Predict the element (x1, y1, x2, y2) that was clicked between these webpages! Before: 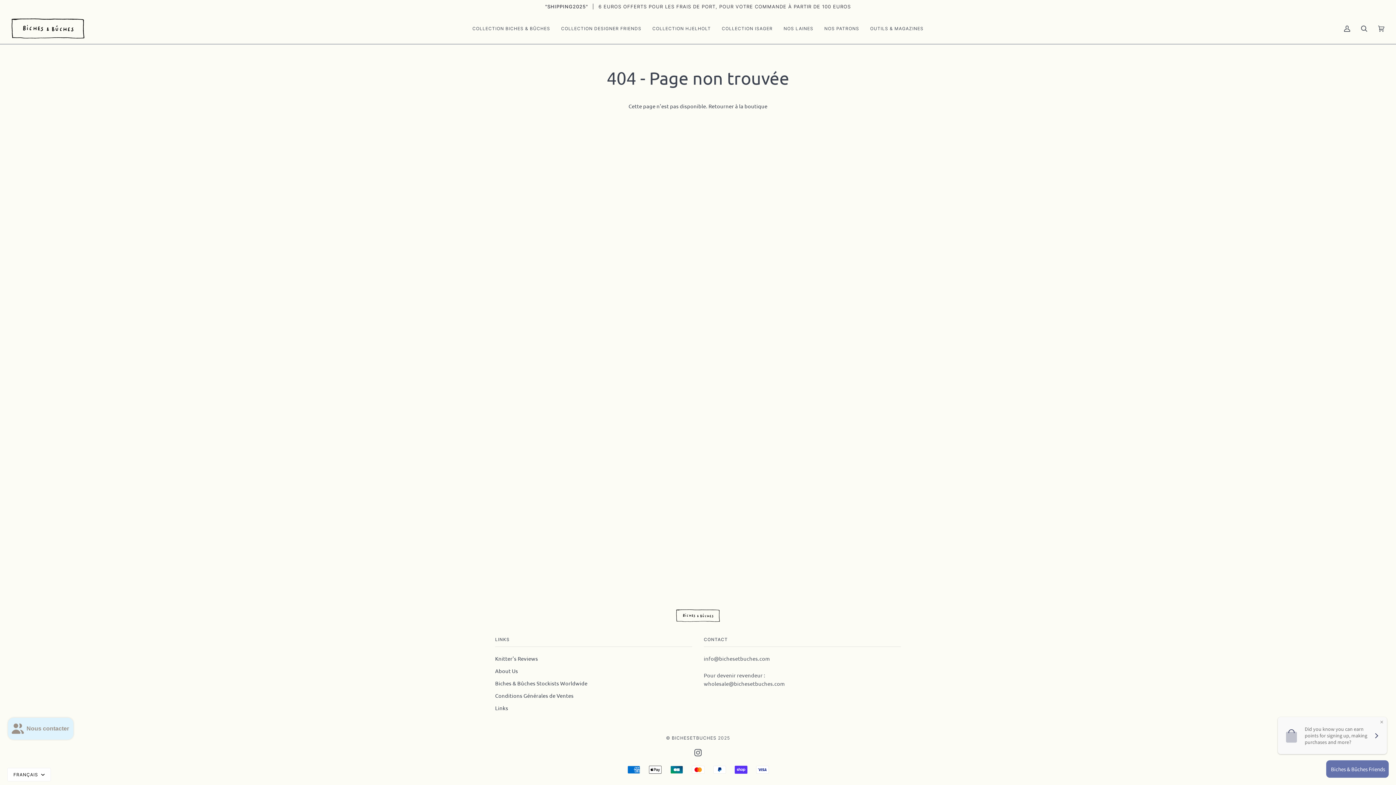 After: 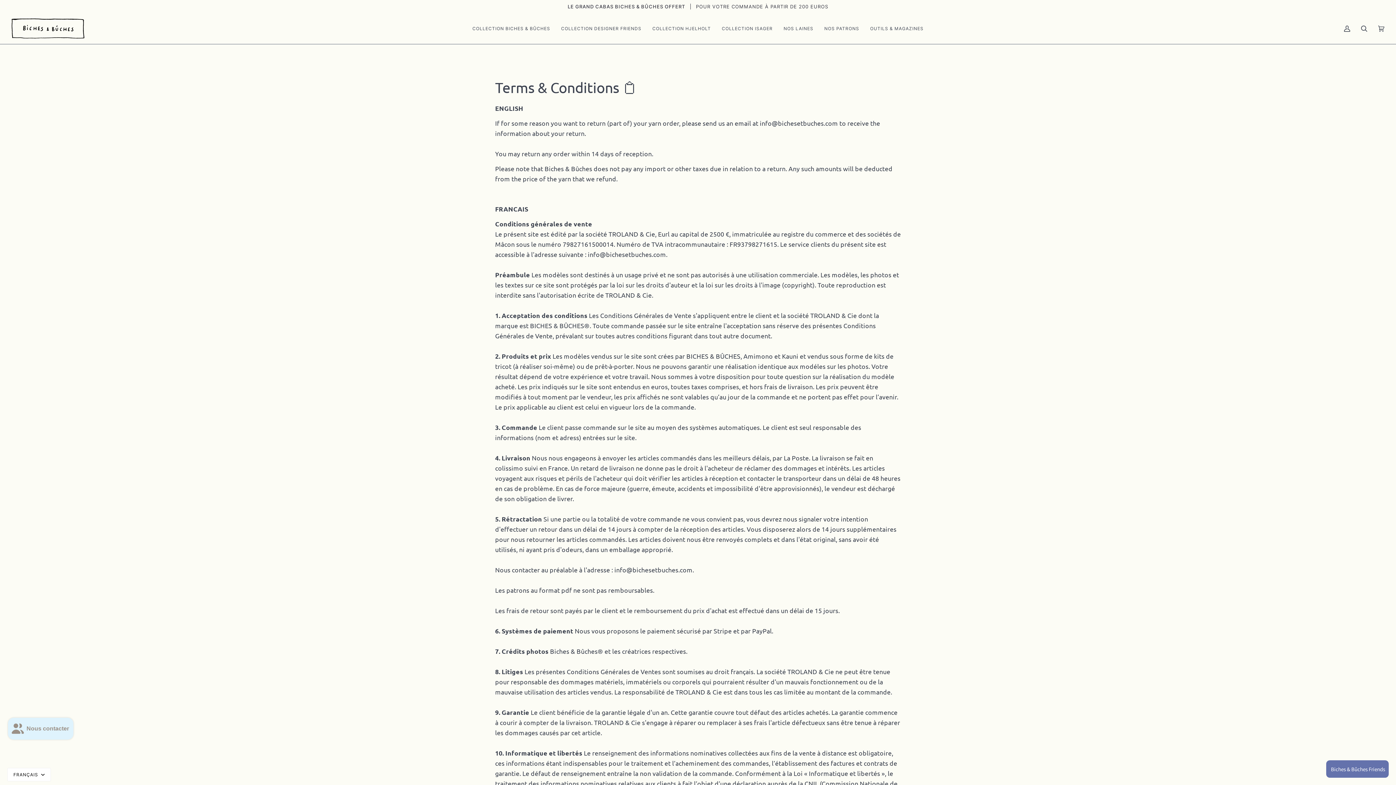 Action: bbox: (495, 692, 573, 699) label: Conditions Générales de Ventes